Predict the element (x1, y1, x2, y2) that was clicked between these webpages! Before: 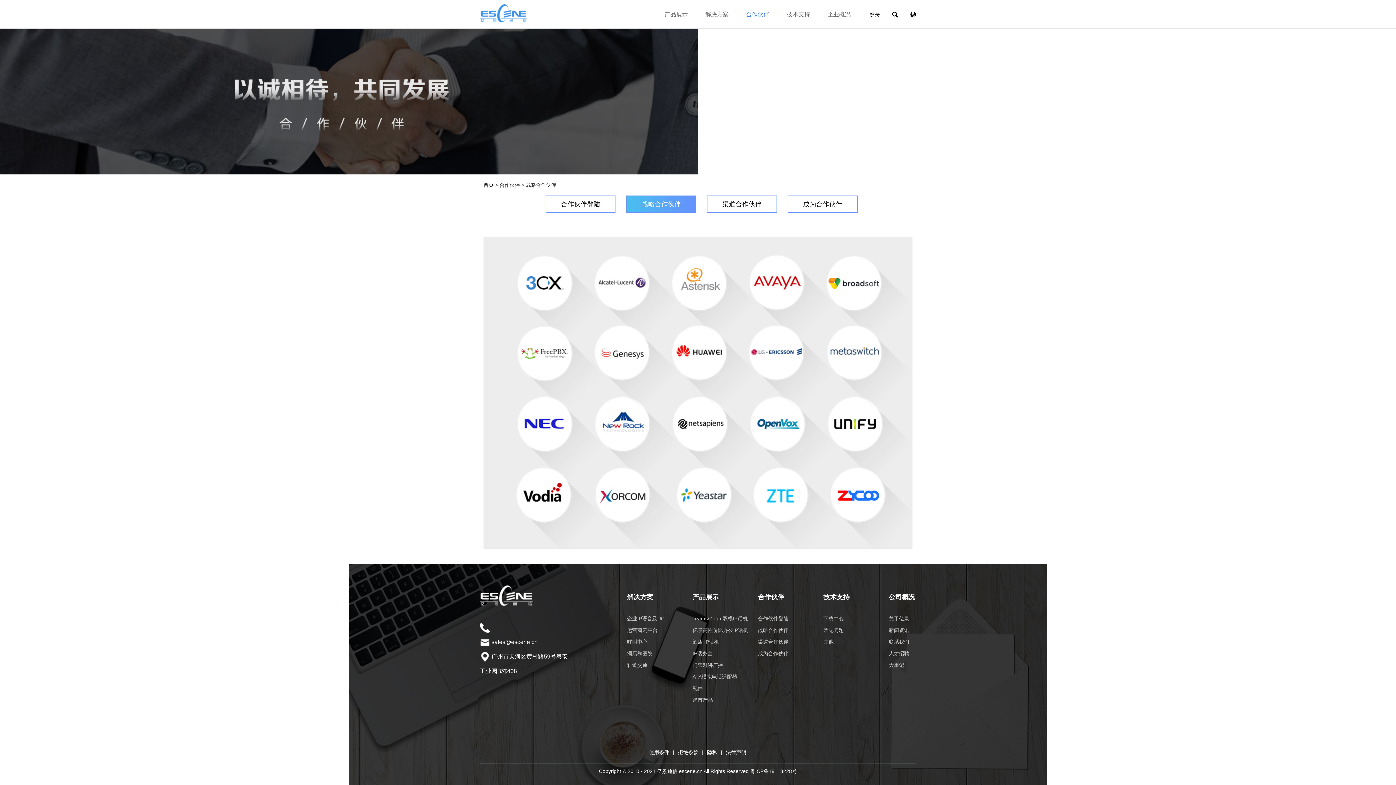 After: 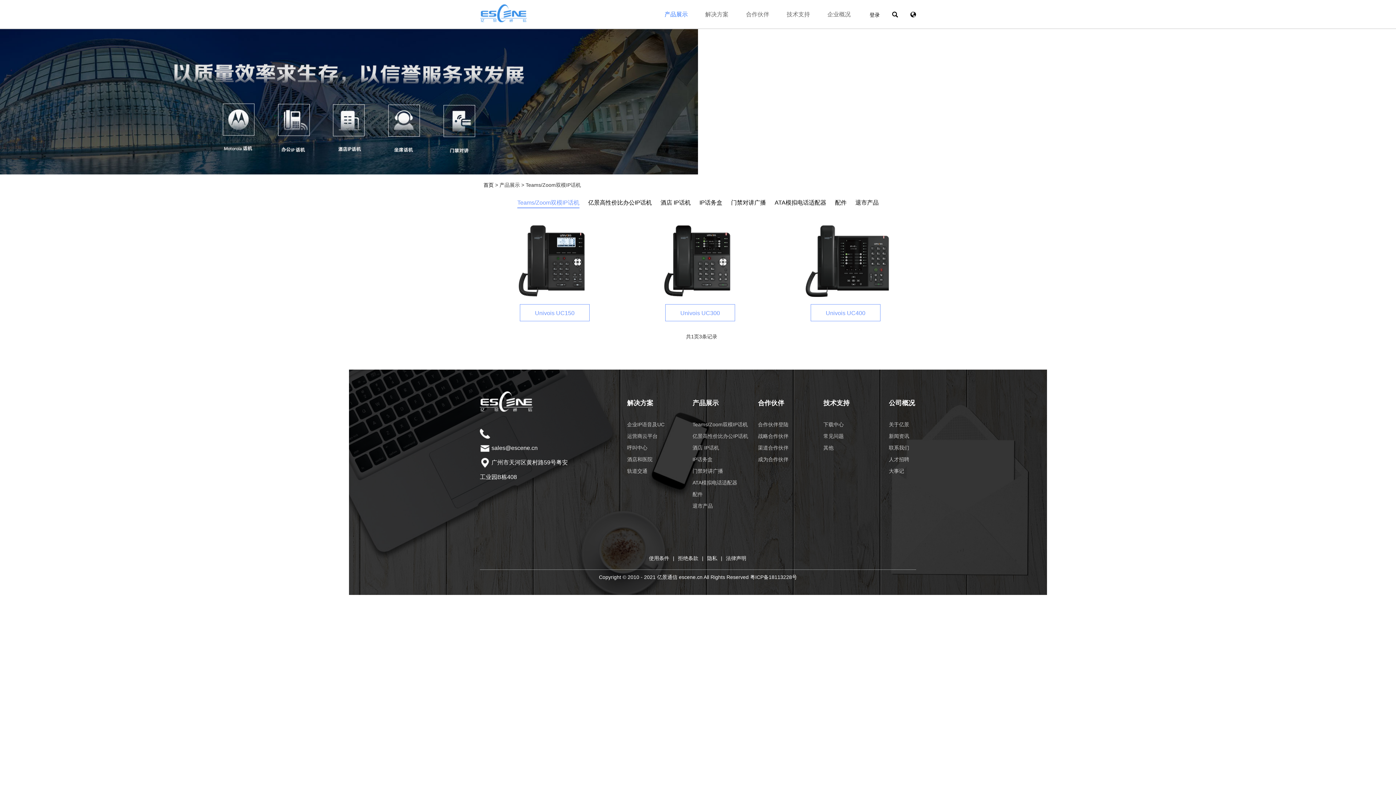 Action: bbox: (657, 0, 695, 29) label: 产品展示